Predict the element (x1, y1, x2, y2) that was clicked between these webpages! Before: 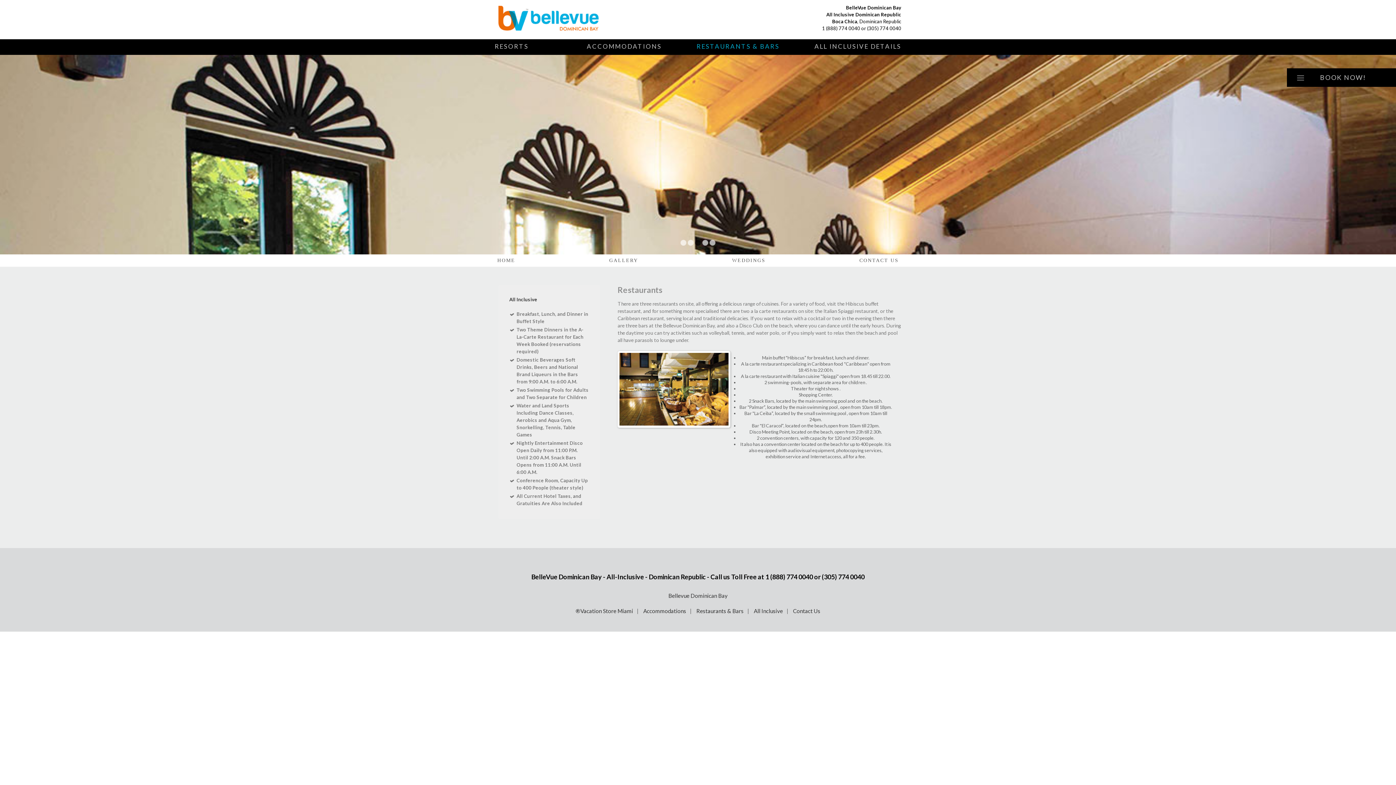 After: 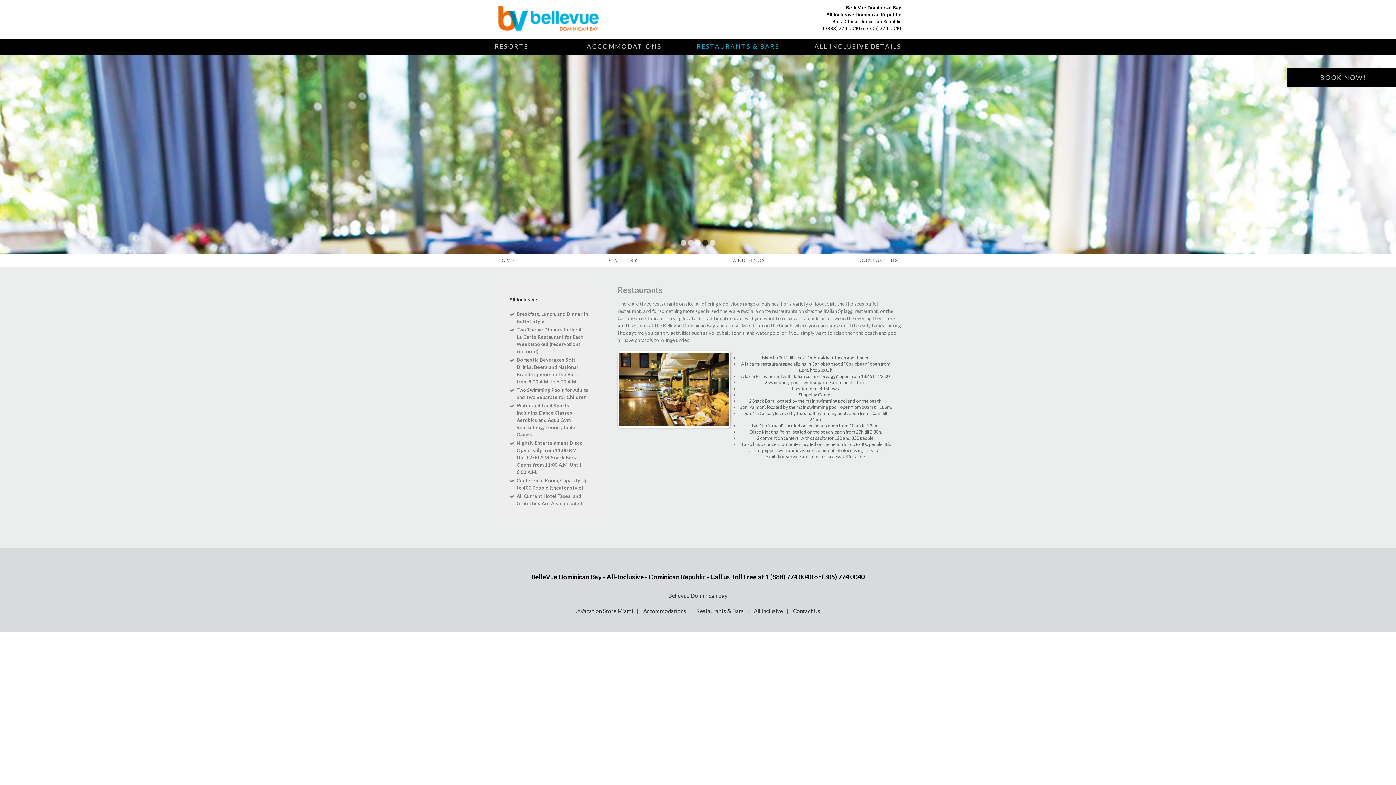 Action: bbox: (822, 25, 860, 31) label: 1 (888) 774 0040